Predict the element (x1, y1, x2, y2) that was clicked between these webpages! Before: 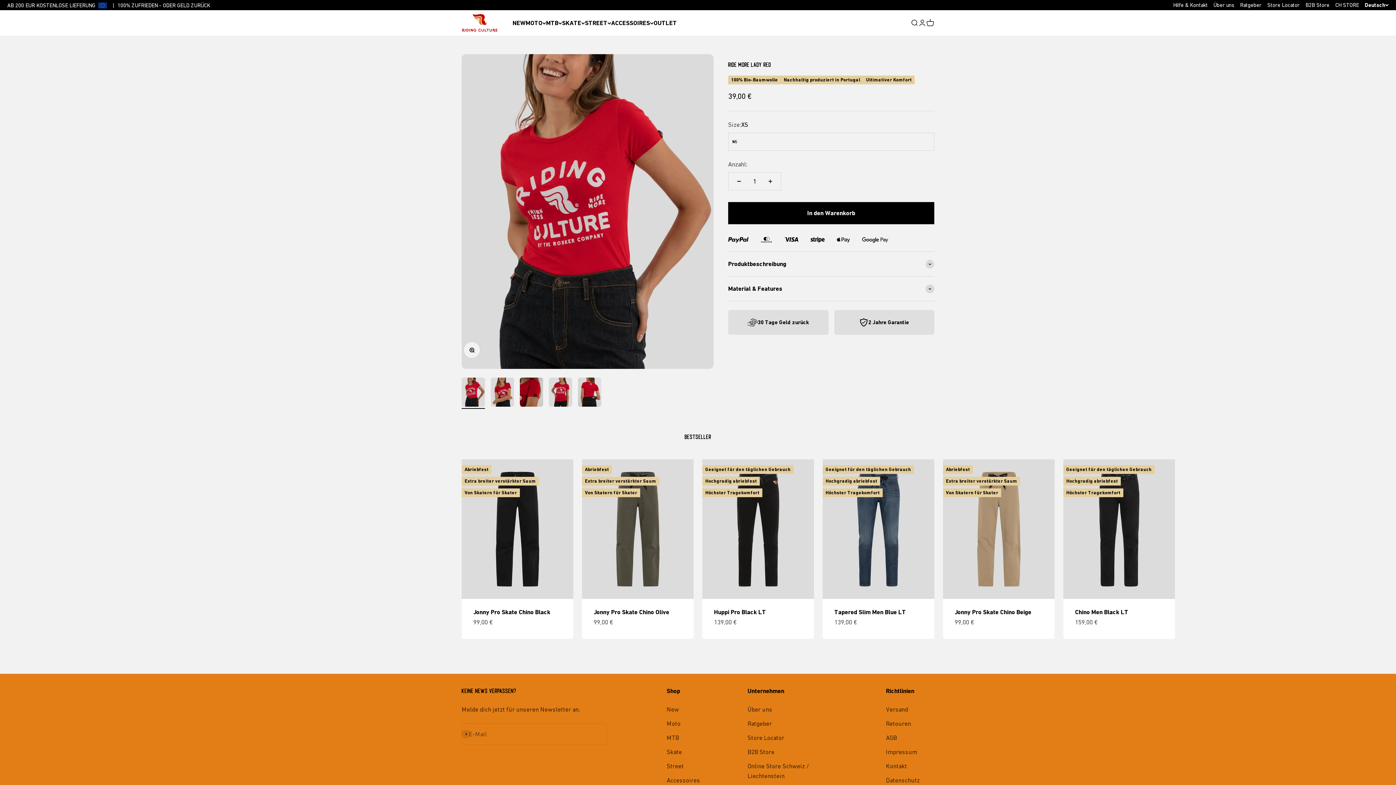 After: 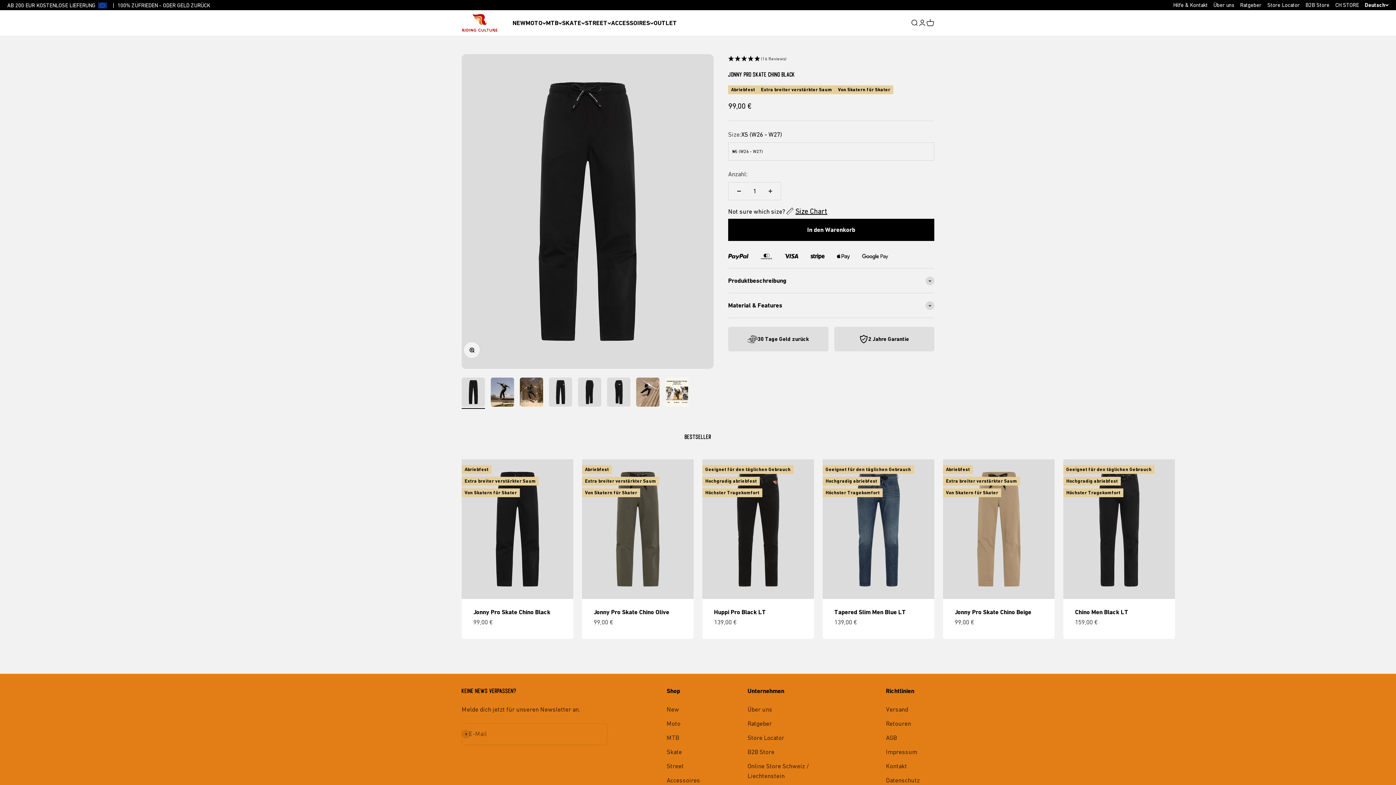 Action: bbox: (461, 459, 573, 599)